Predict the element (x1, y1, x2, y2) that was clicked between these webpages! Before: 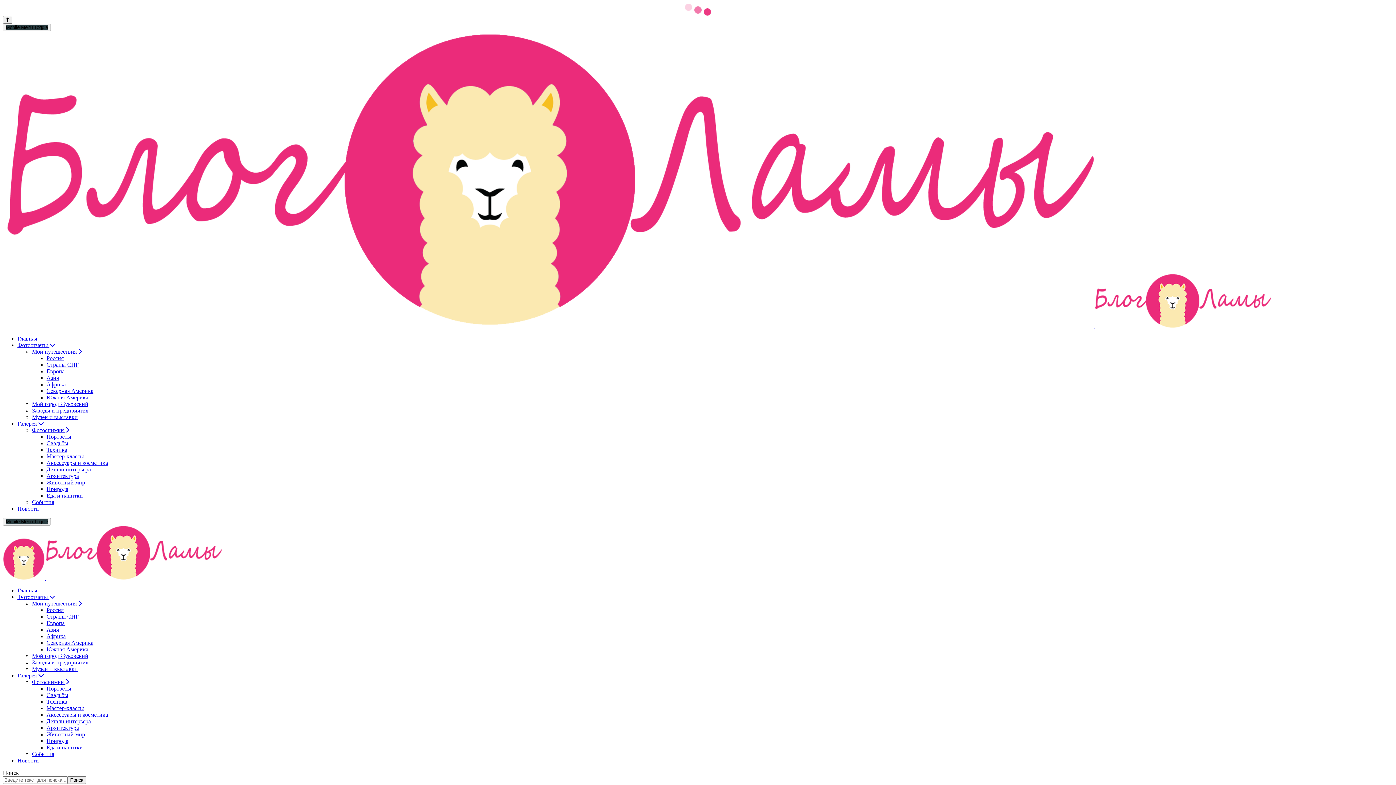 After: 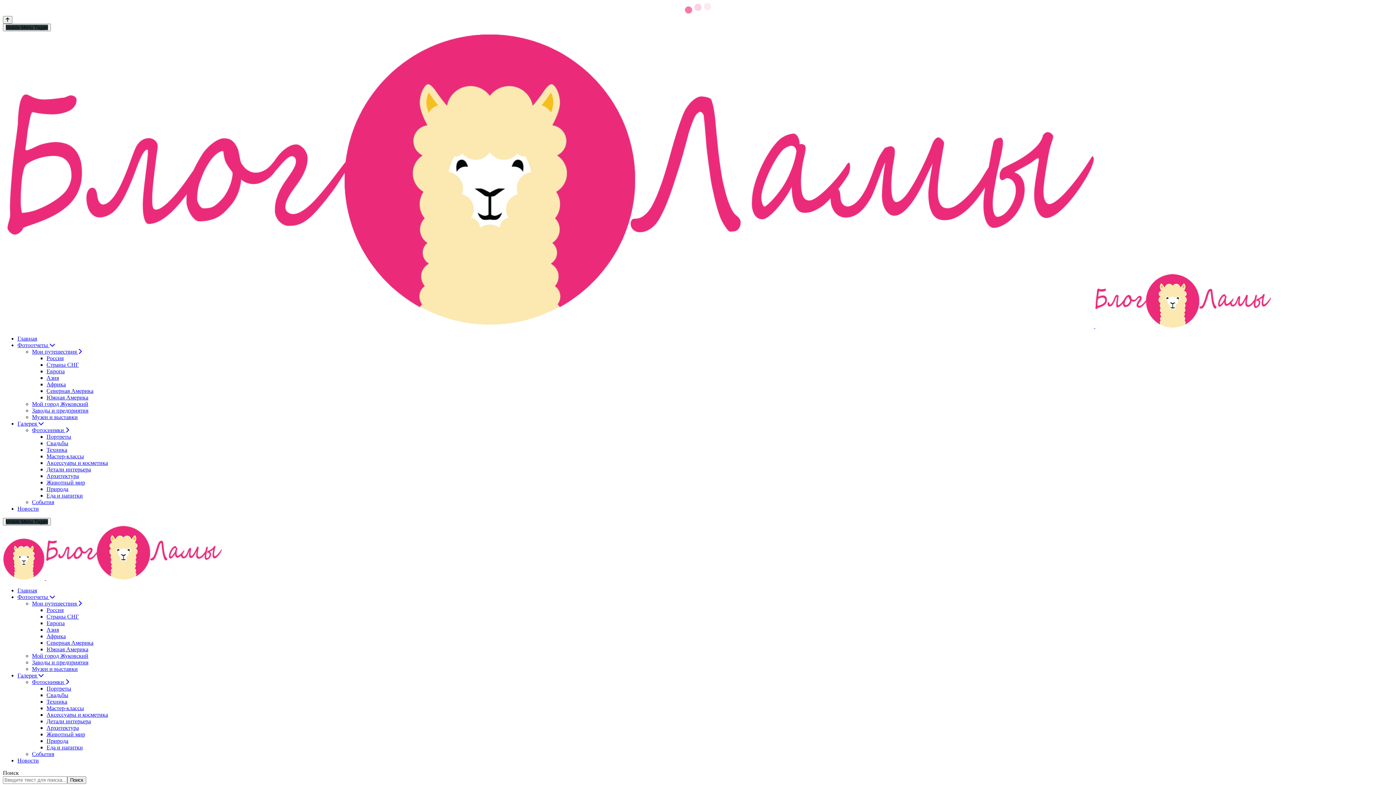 Action: label: Архитектура bbox: (46, 725, 78, 731)